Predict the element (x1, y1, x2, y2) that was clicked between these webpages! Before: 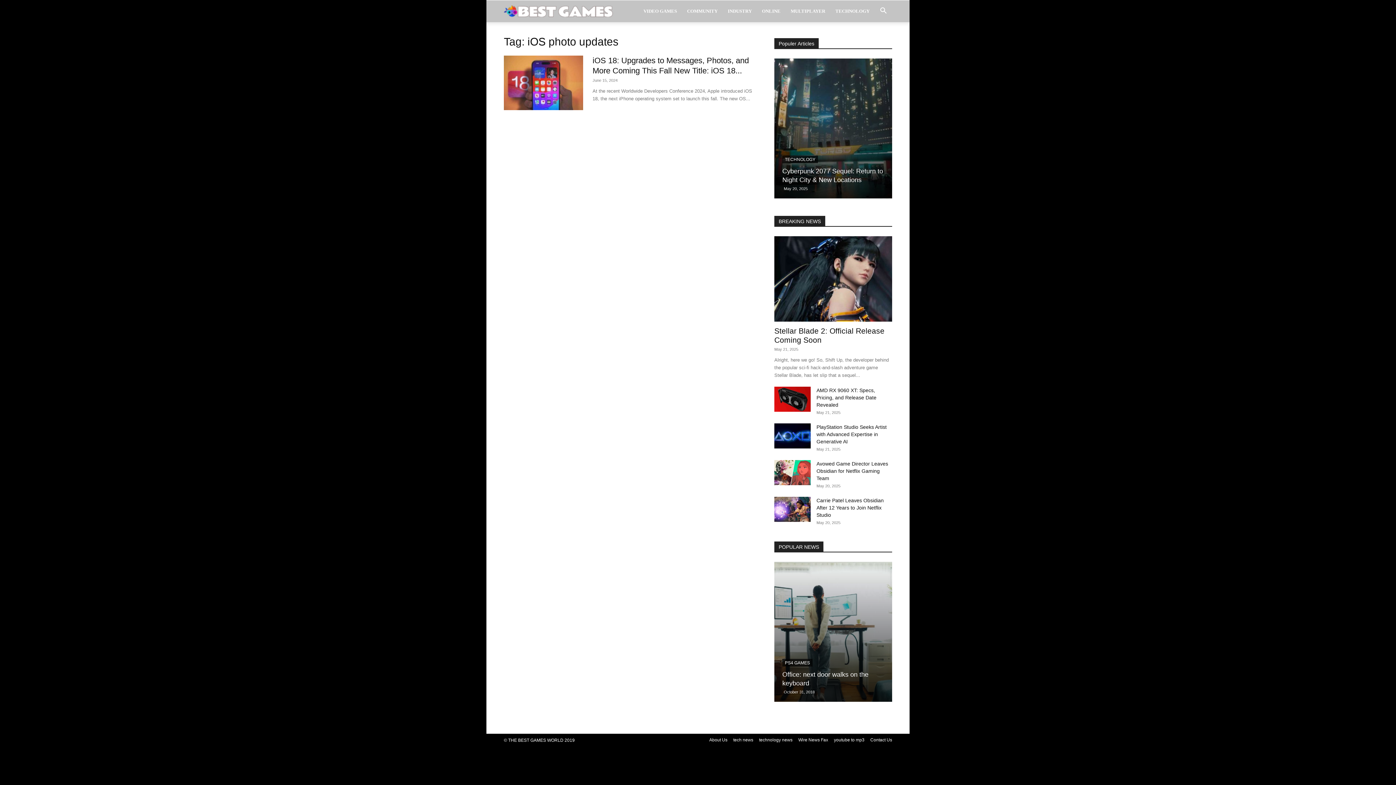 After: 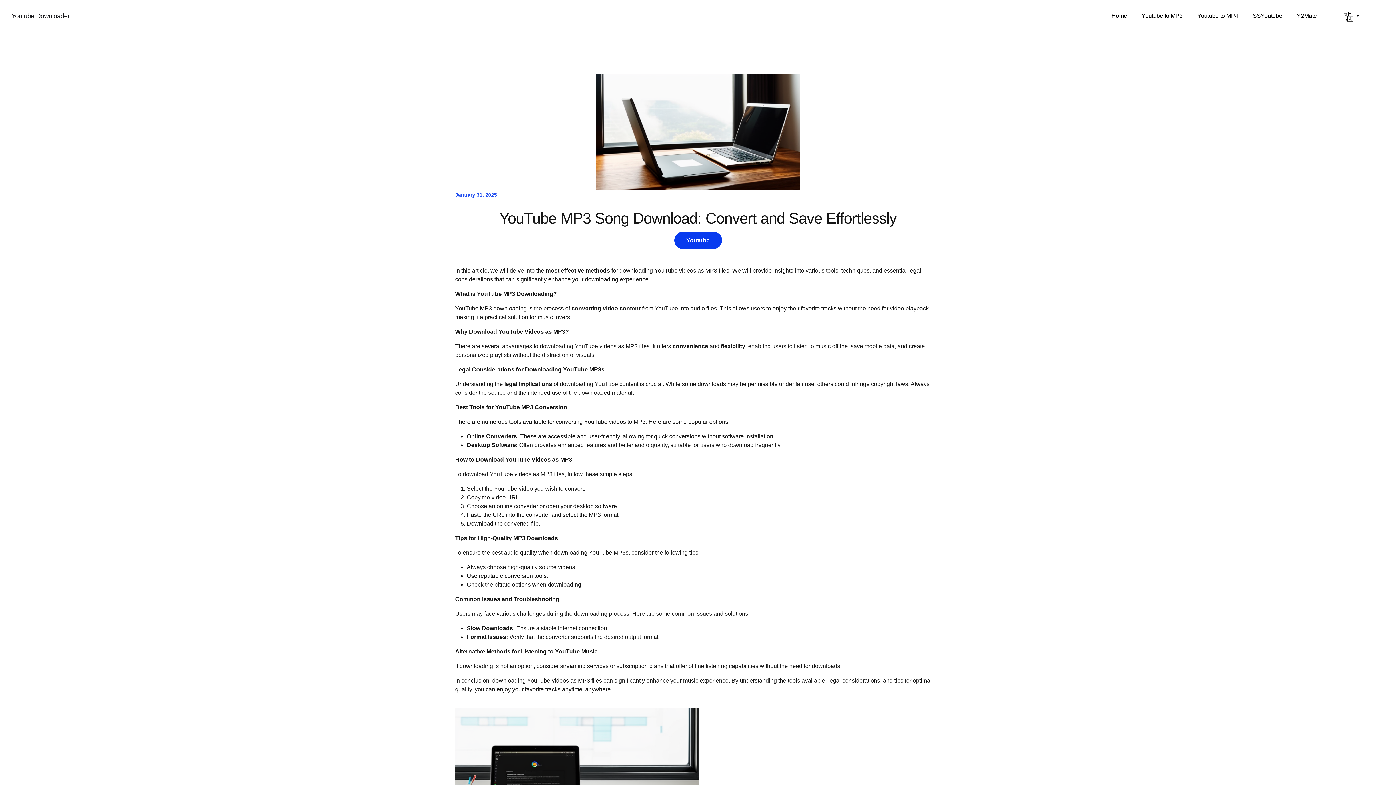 Action: bbox: (834, 737, 864, 743) label: youtube to mp3